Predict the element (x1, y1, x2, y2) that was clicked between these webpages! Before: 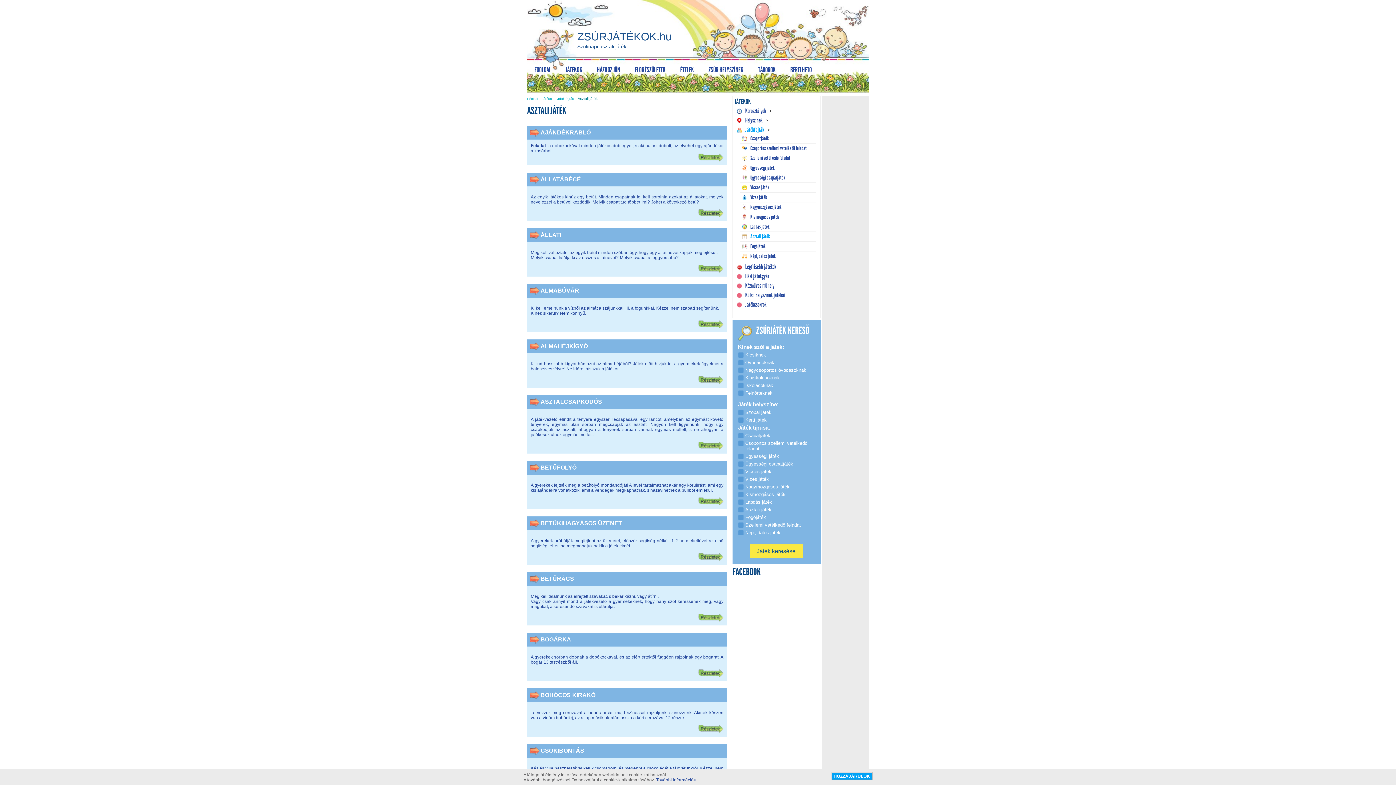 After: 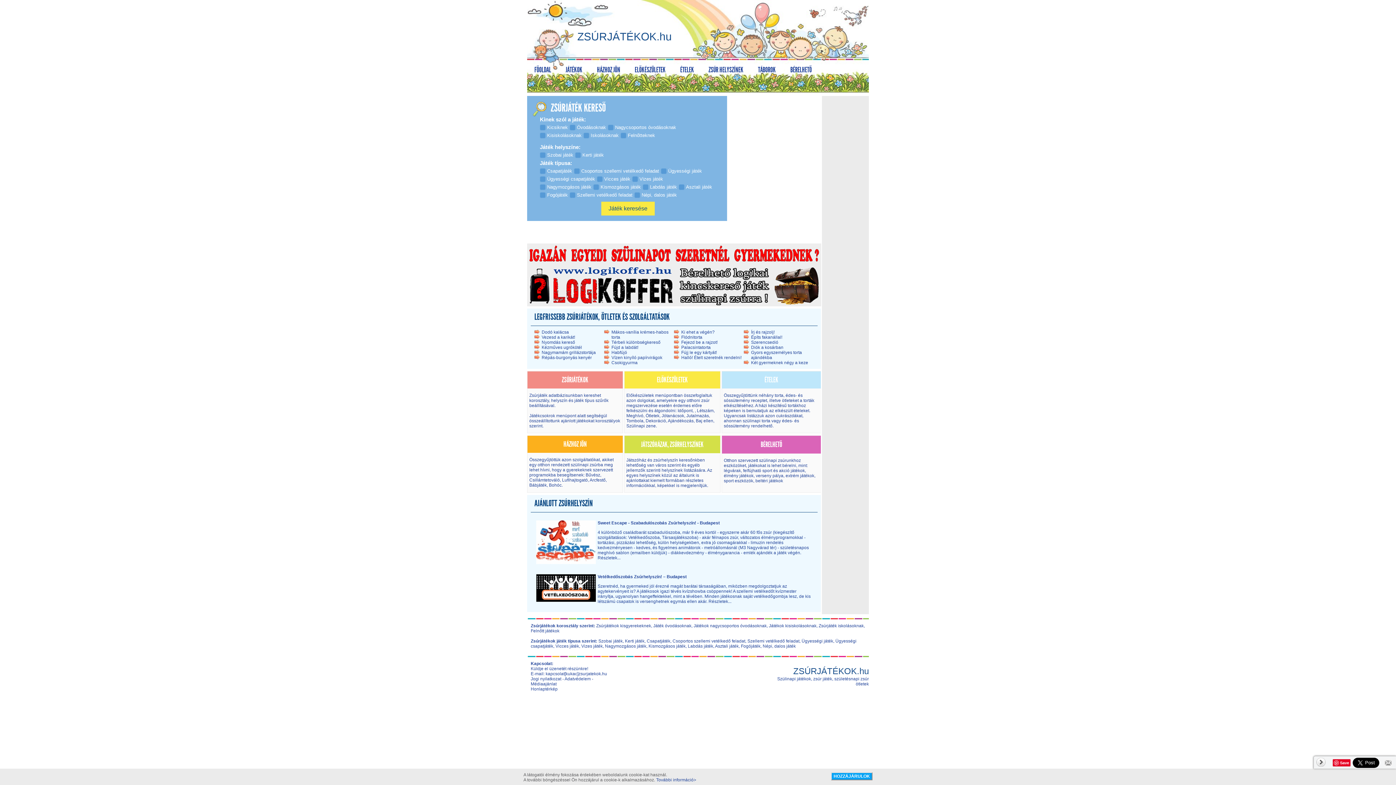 Action: bbox: (527, 97, 538, 100) label: Főoldal